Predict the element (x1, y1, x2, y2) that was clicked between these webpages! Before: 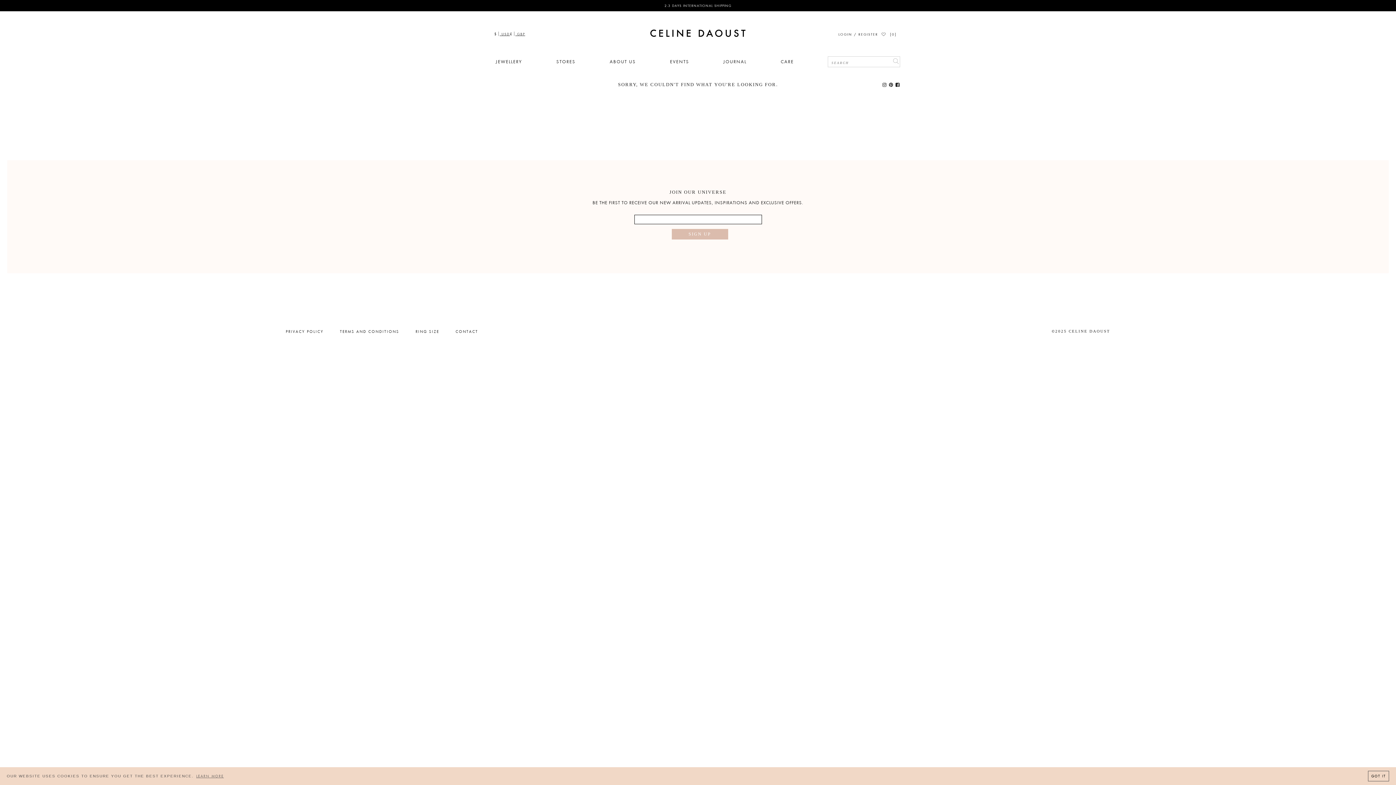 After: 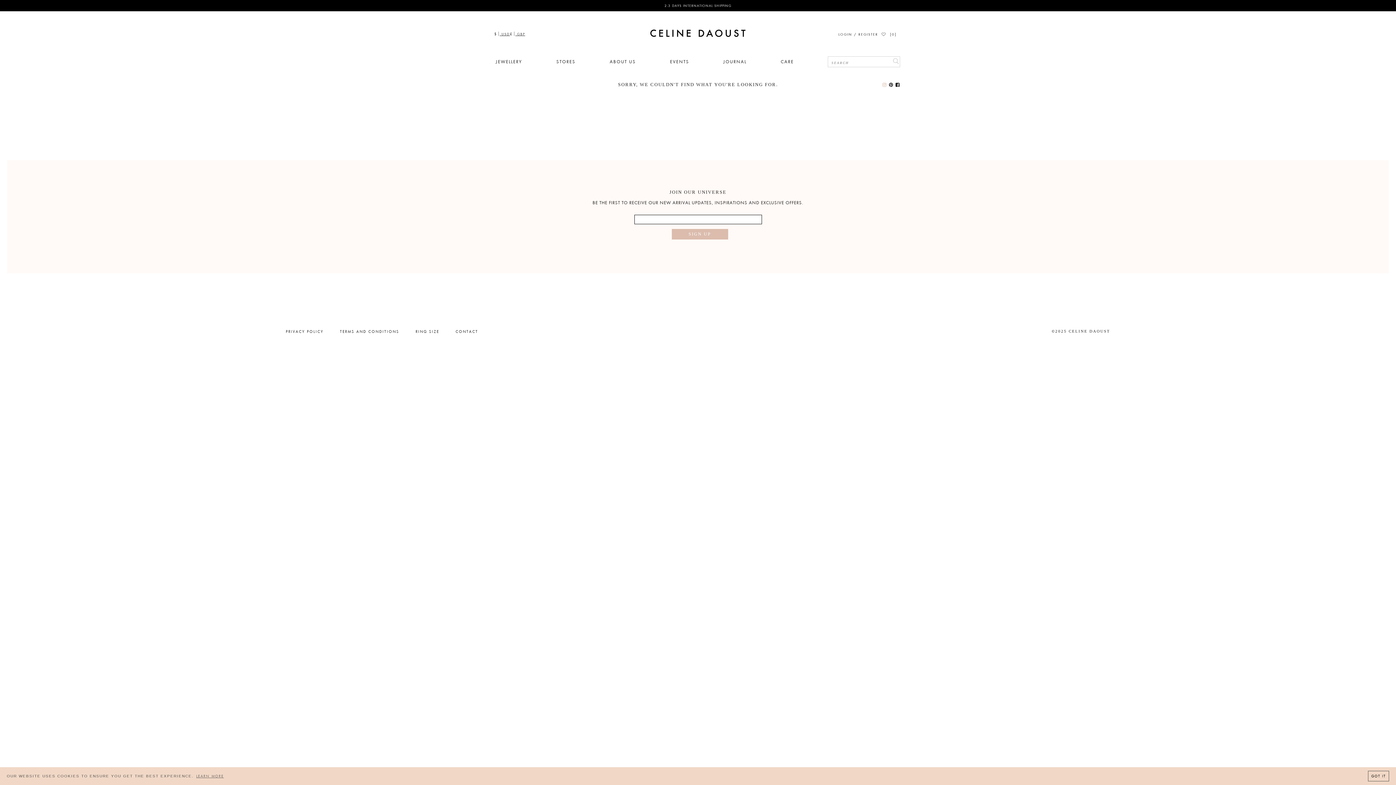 Action: bbox: (882, 81, 887, 87)